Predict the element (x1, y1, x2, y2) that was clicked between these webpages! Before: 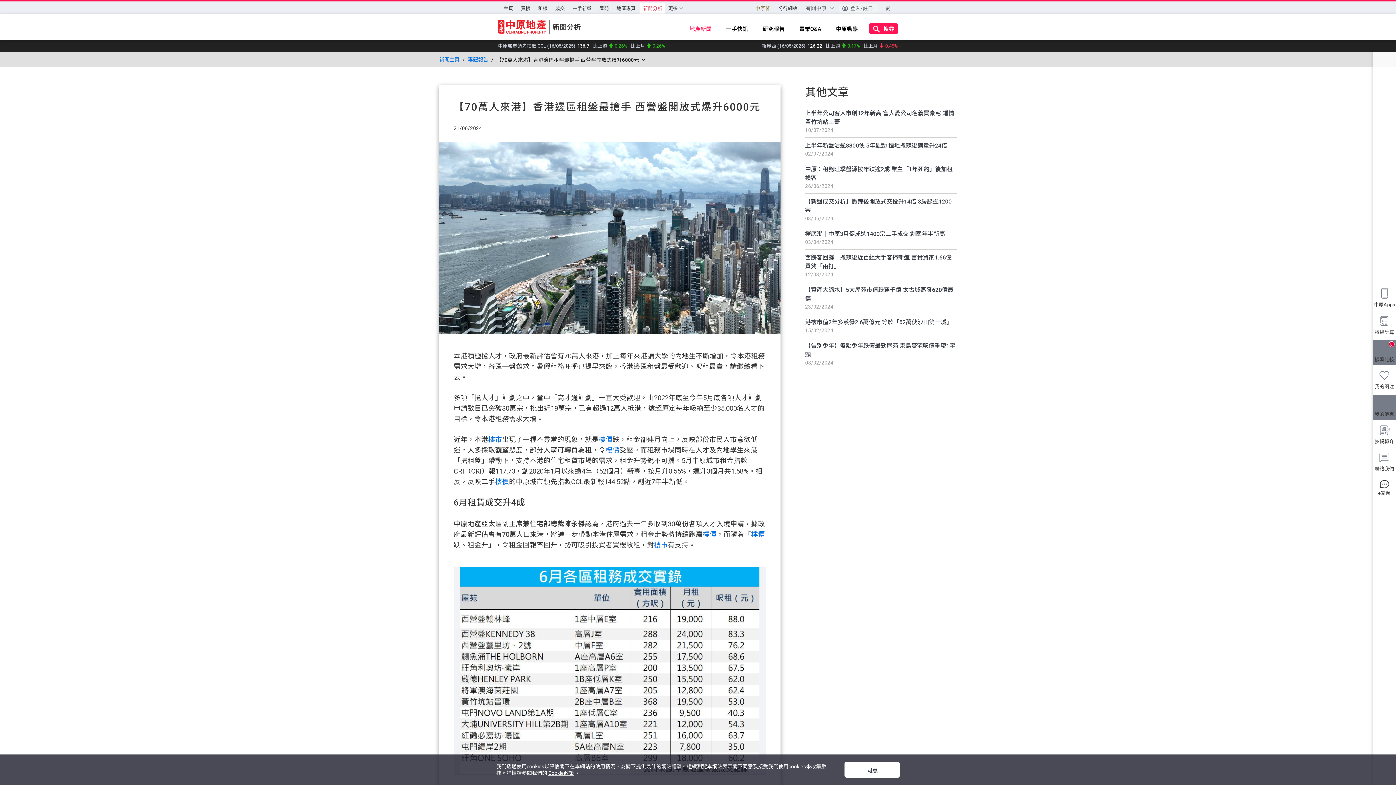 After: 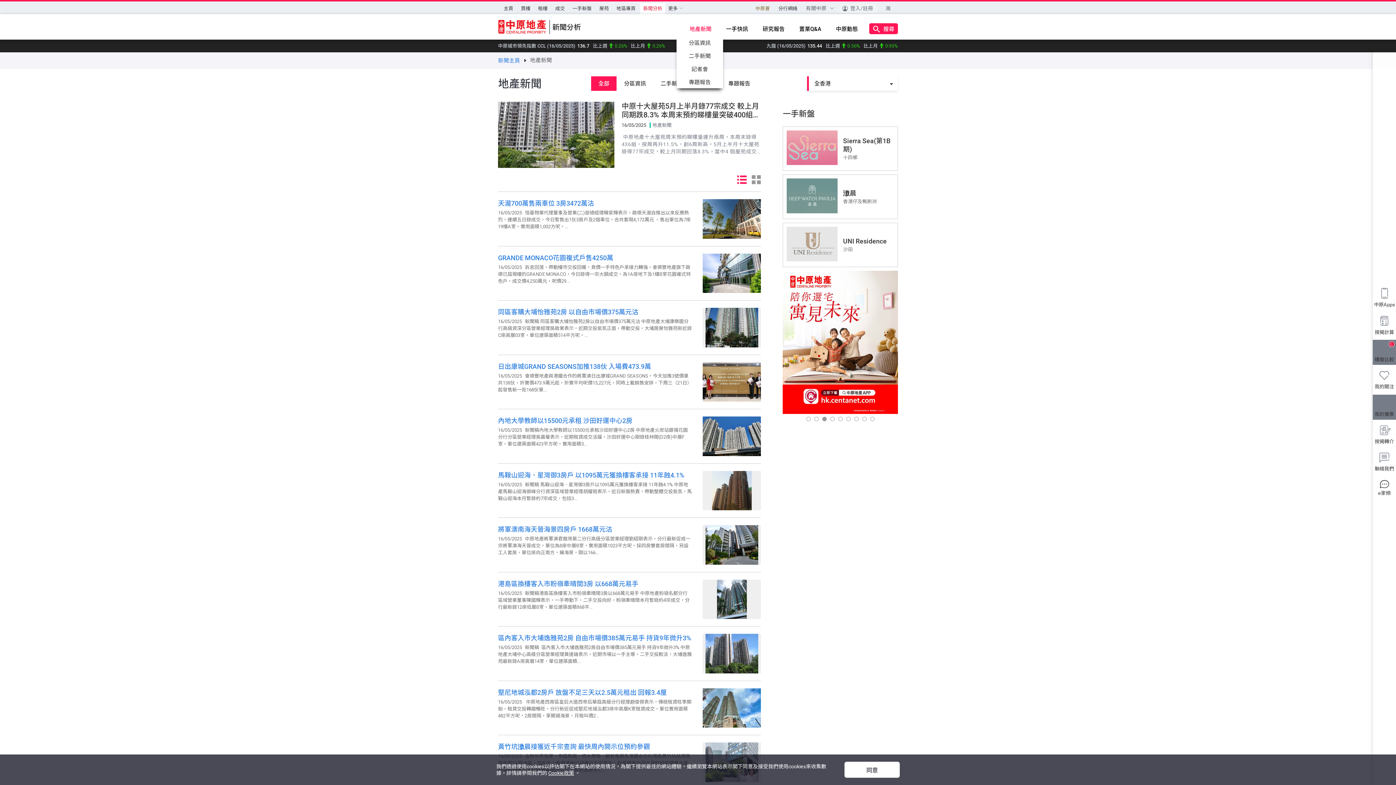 Action: bbox: (689, 23, 711, 34) label: 地產新聞